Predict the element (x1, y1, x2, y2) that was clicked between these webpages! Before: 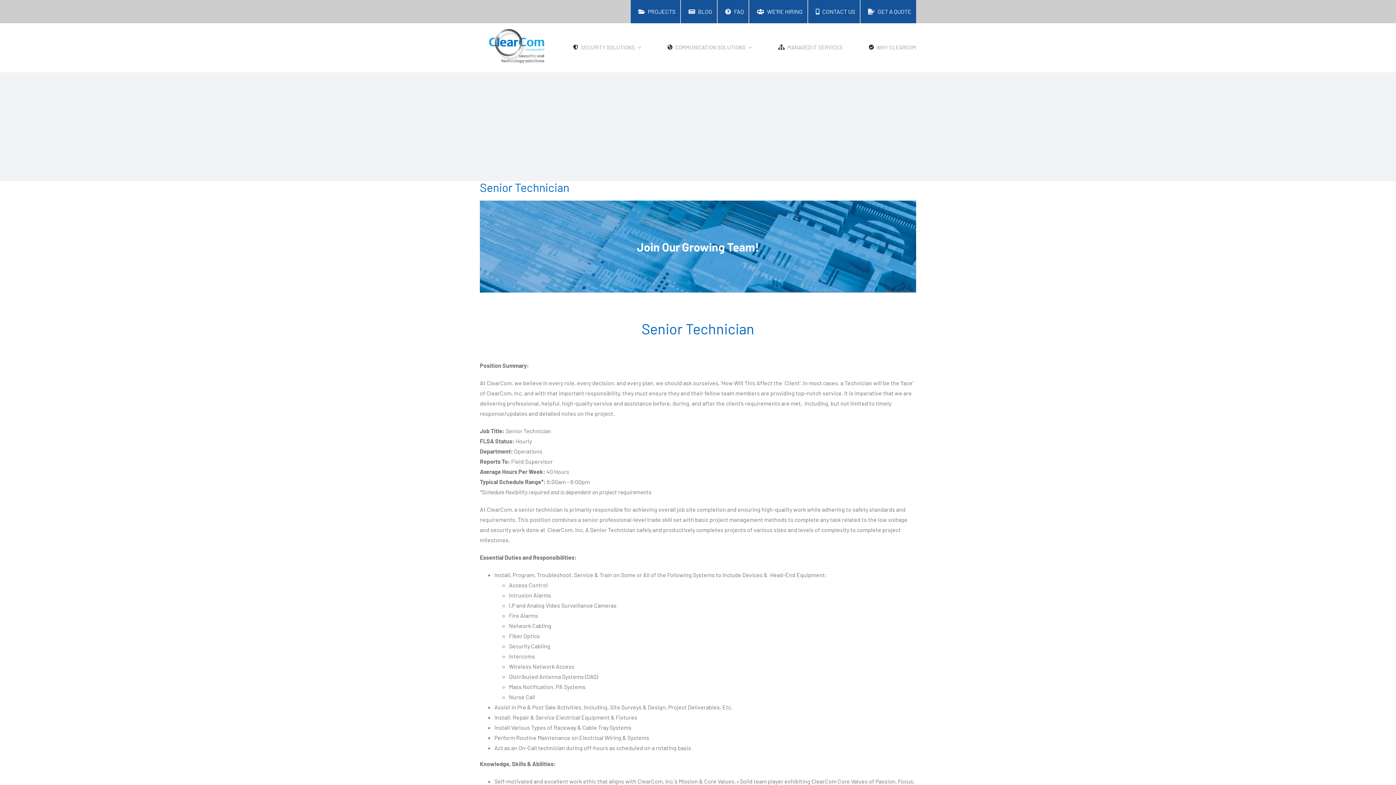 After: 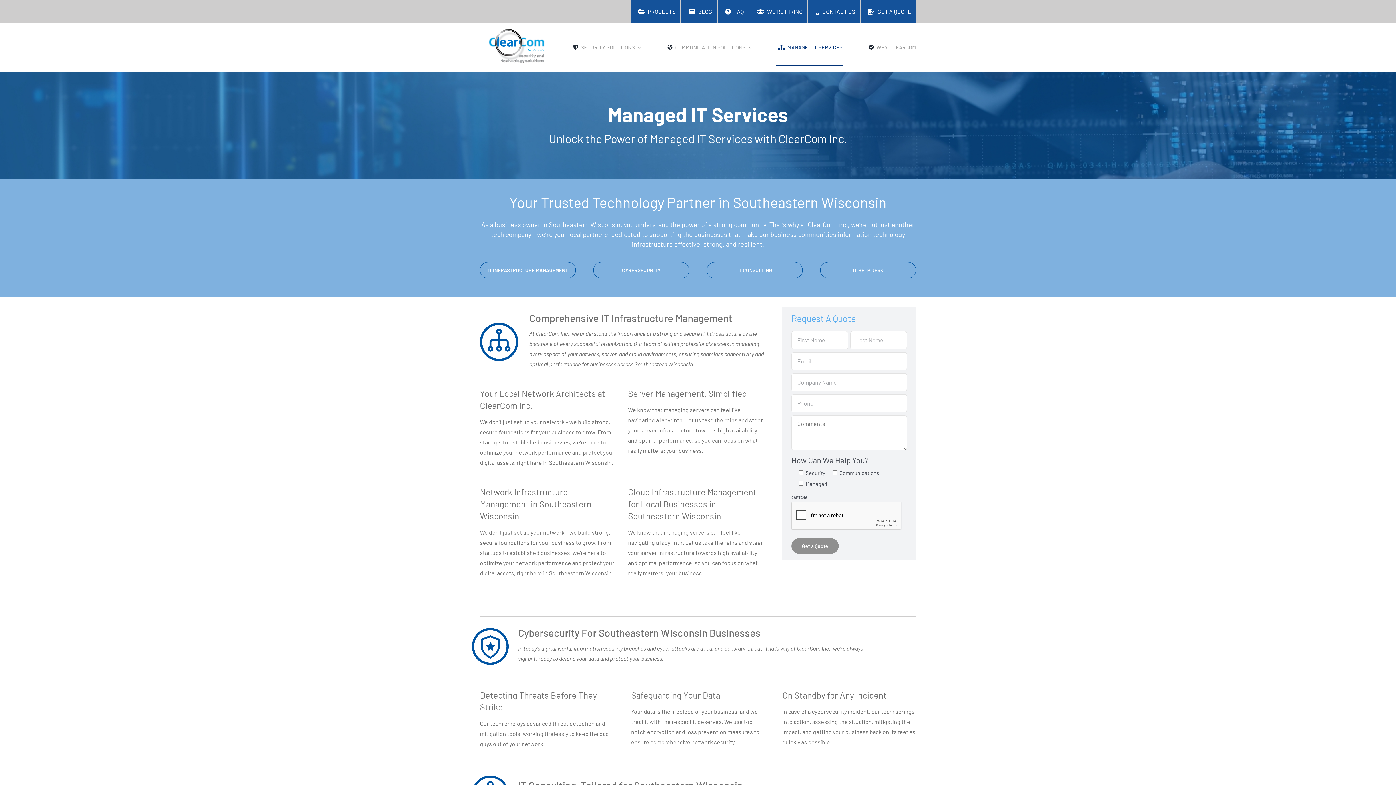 Action: label: MANAGED IT SERVICES bbox: (775, 29, 842, 65)